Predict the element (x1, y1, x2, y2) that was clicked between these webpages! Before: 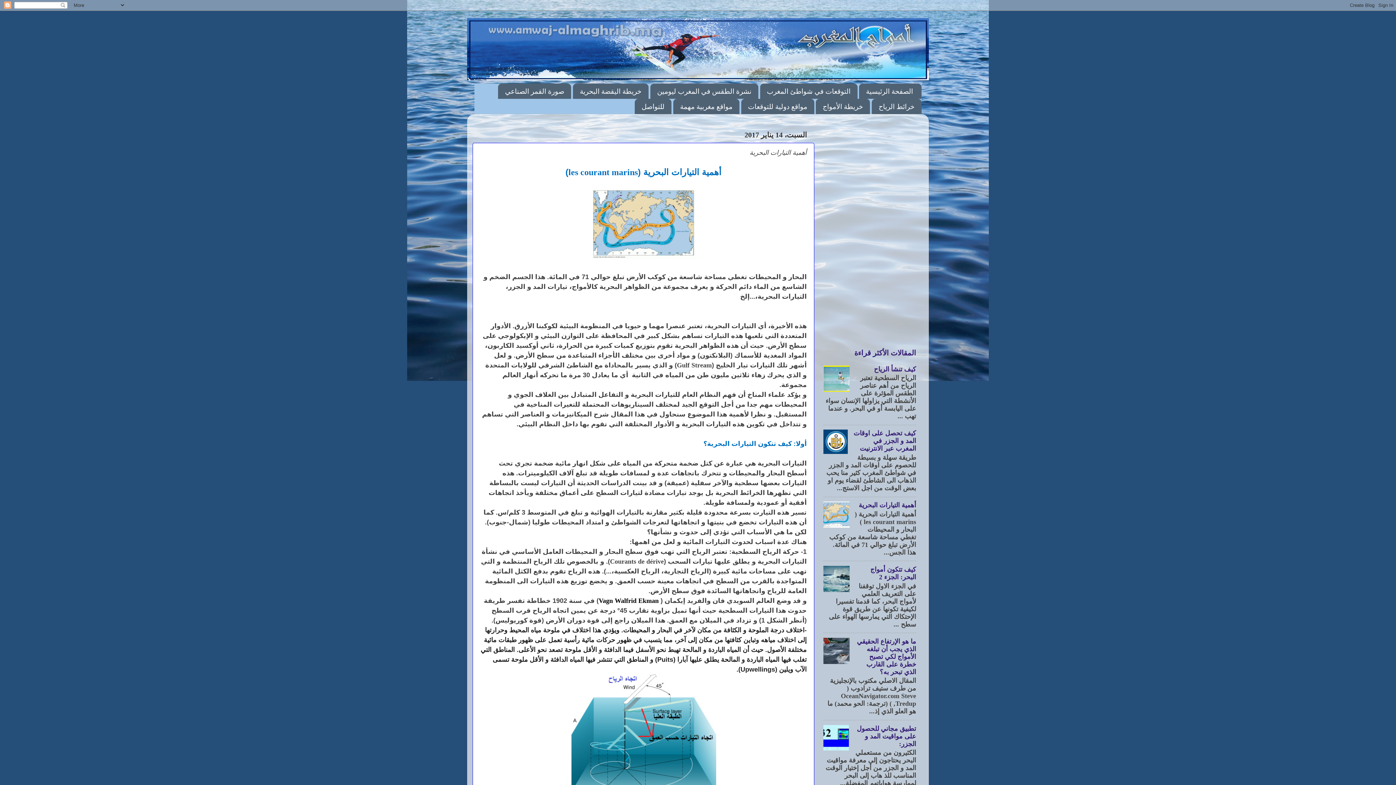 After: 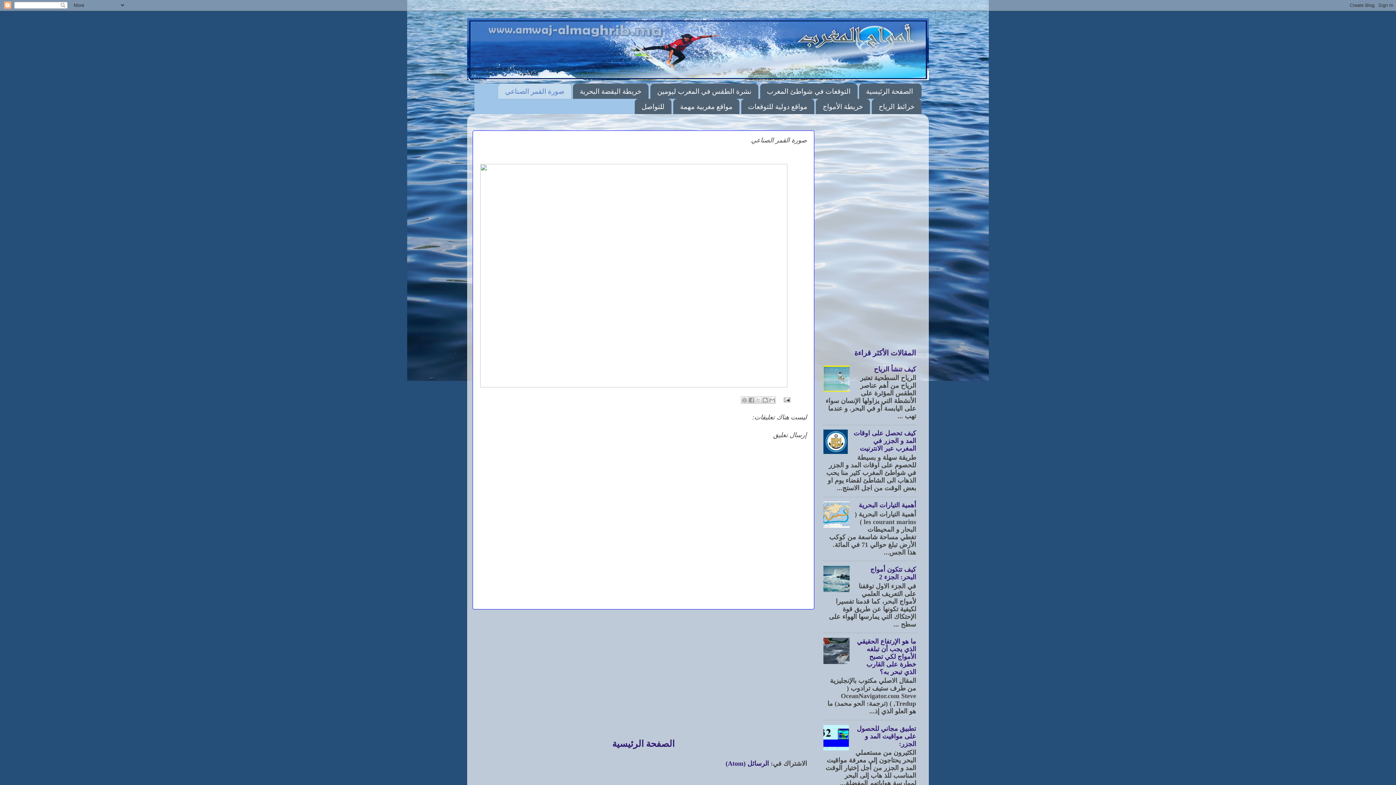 Action: label: صورة القمر الصناعي bbox: (498, 83, 571, 98)